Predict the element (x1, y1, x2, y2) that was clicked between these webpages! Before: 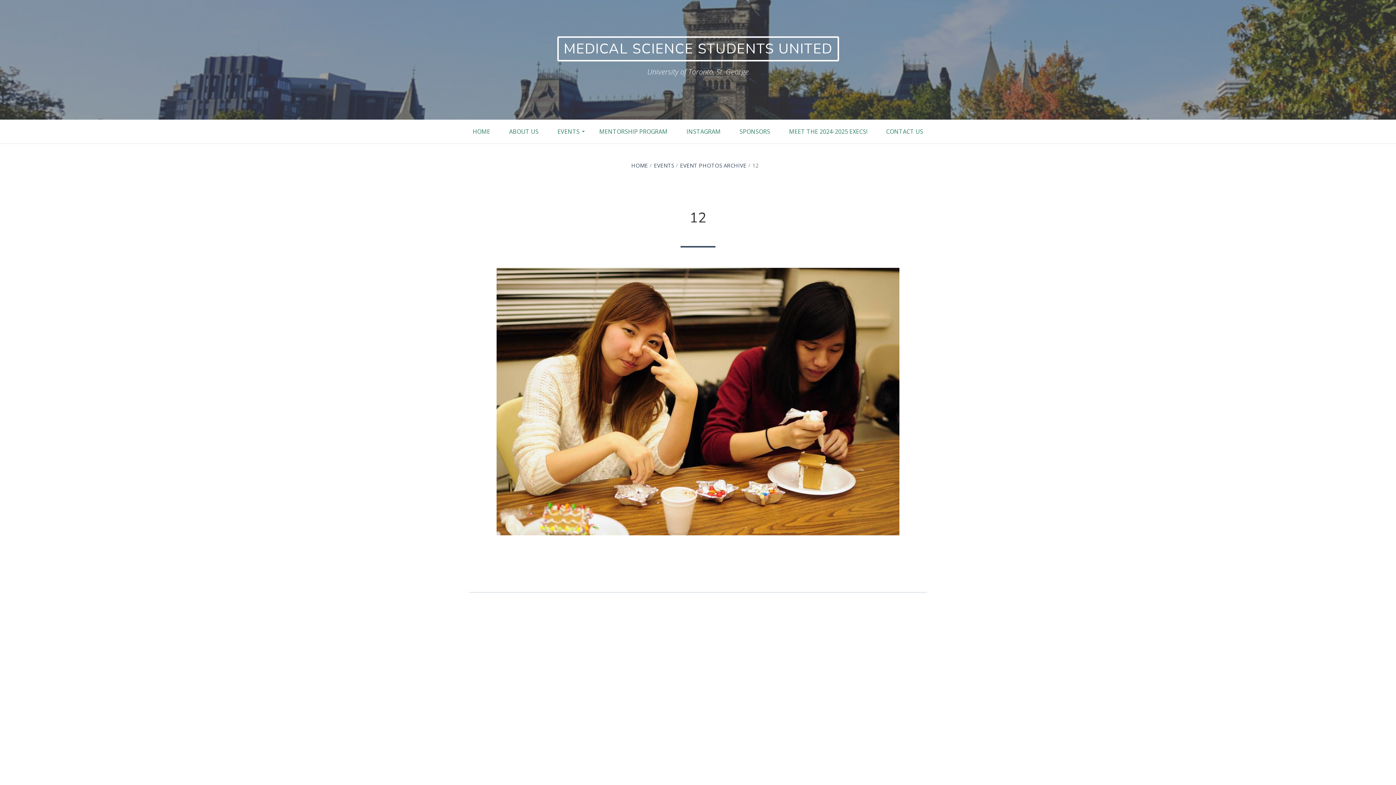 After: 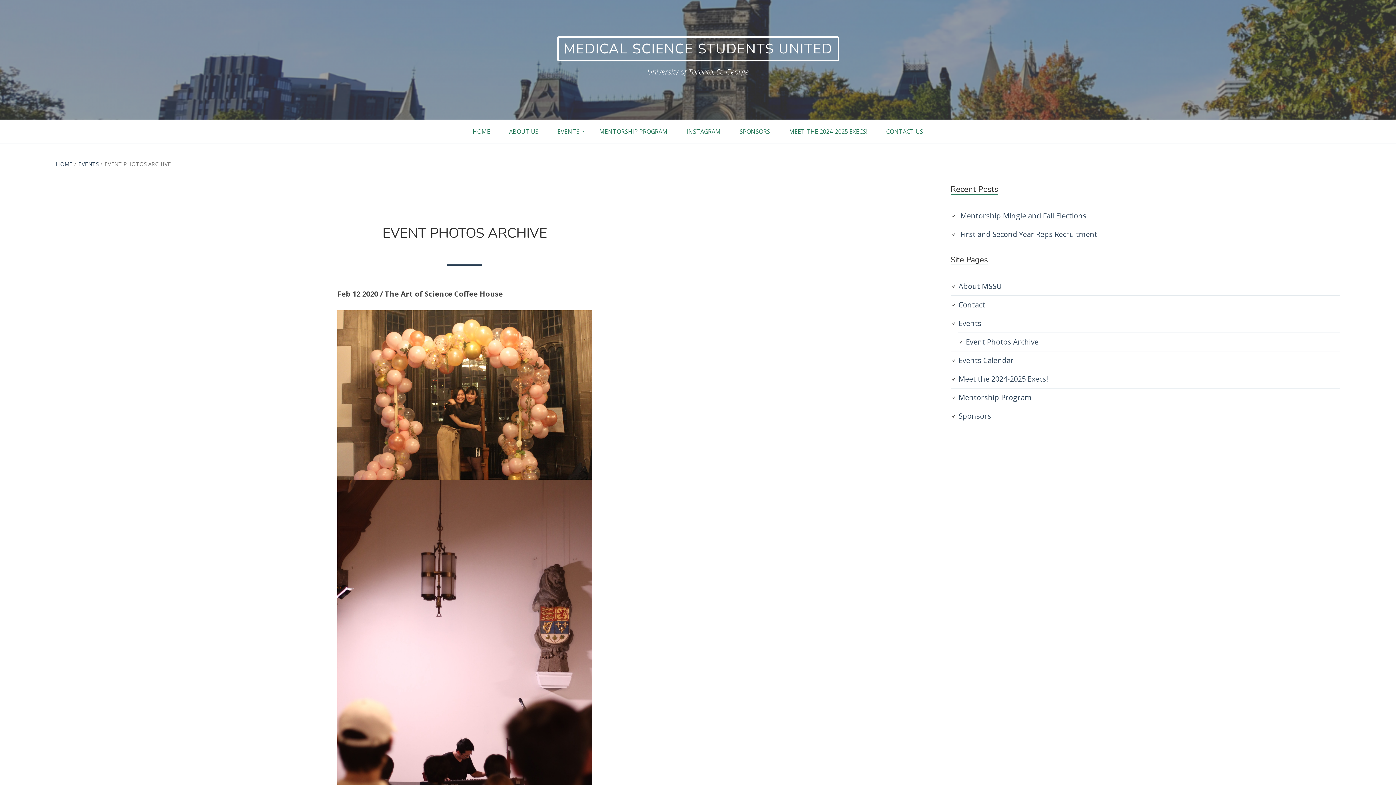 Action: label: EVENT PHOTOS ARCHIVE bbox: (680, 161, 746, 169)